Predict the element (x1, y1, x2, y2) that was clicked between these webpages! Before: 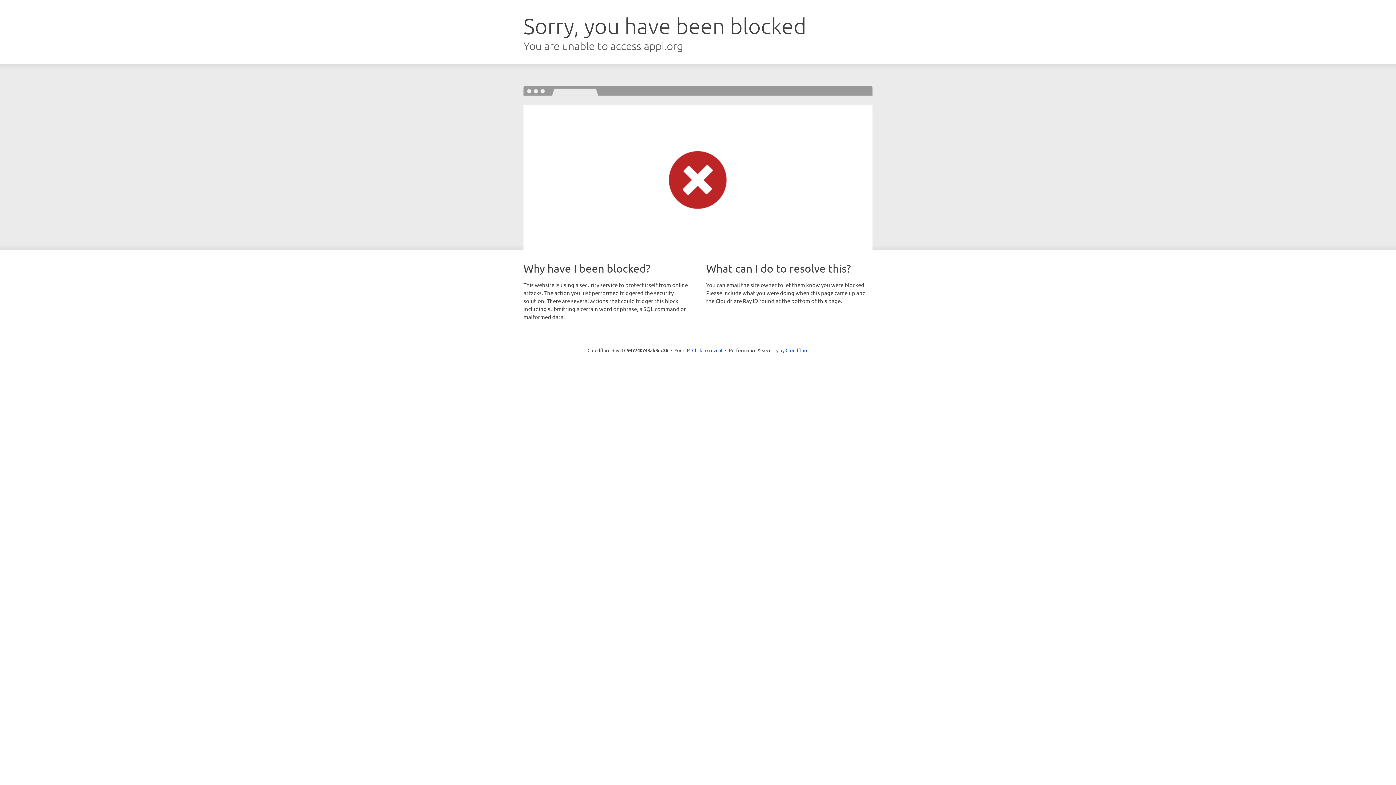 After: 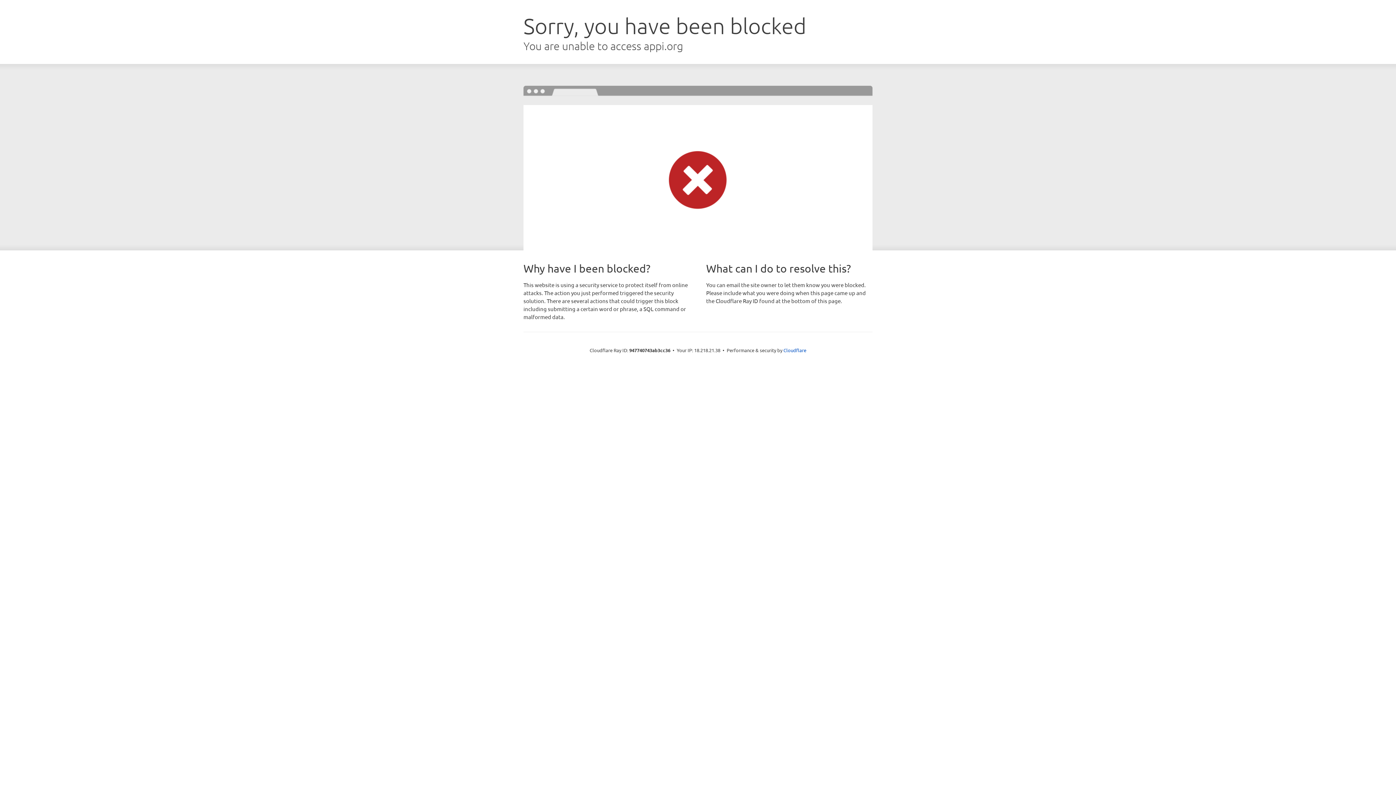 Action: label: Click to reveal bbox: (692, 346, 722, 353)